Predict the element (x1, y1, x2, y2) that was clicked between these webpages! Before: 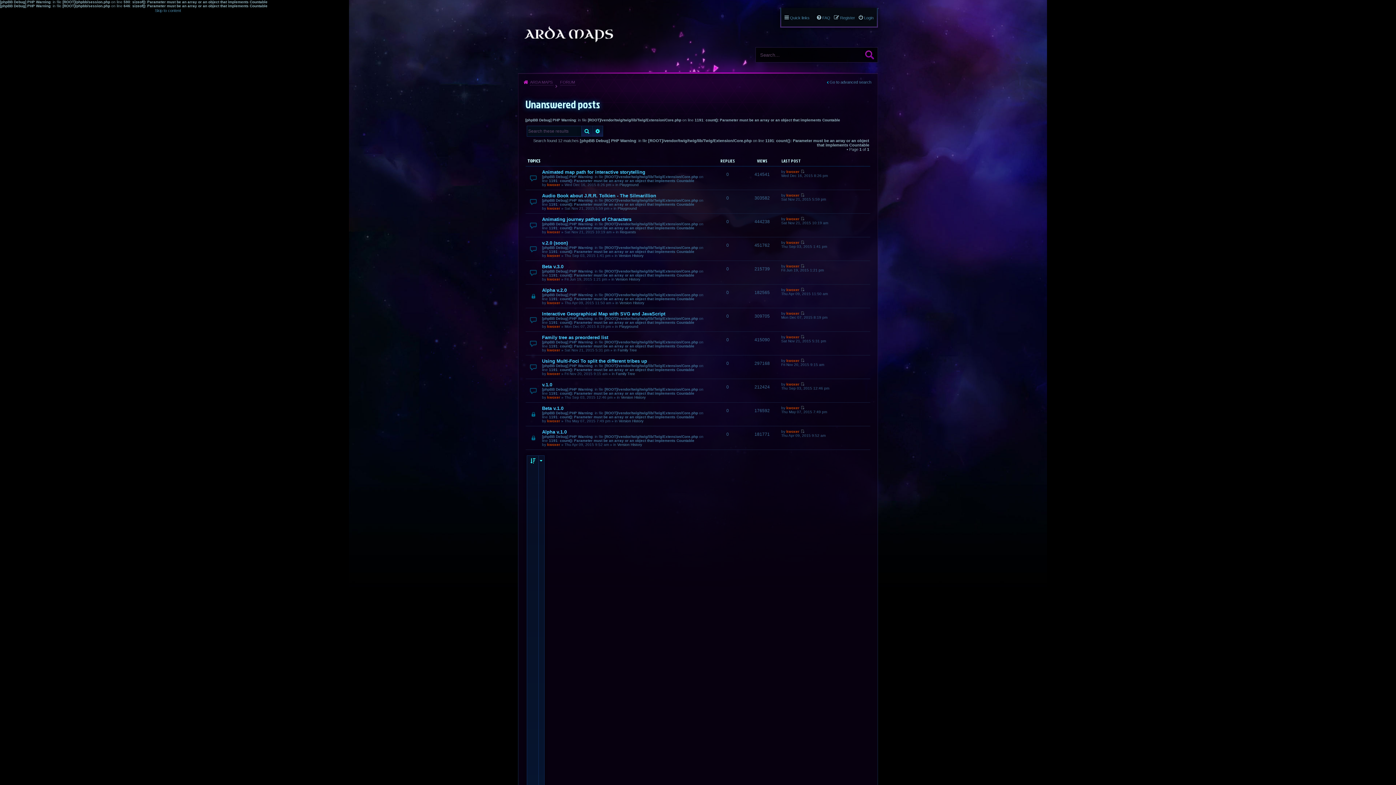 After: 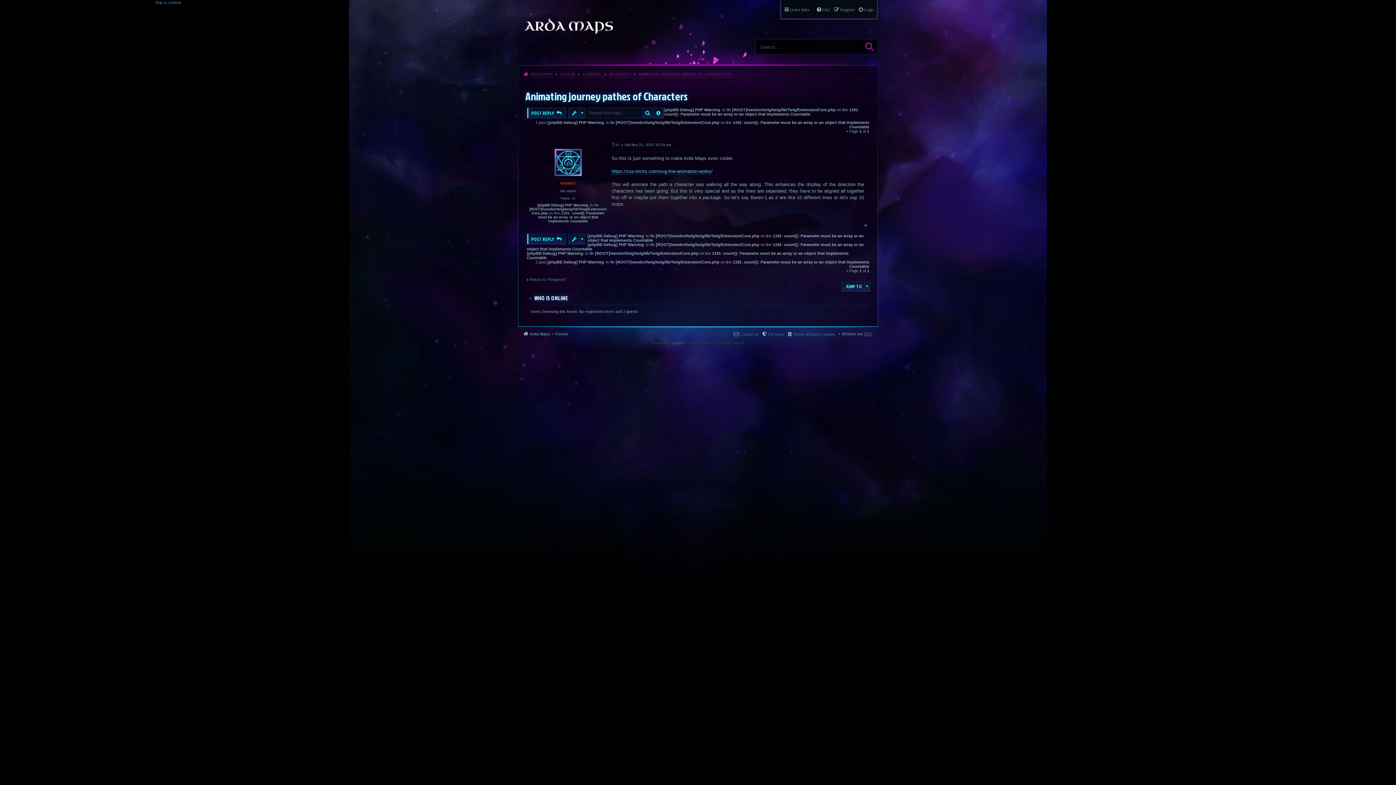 Action: bbox: (542, 216, 631, 222) label: Animating journey pathes of Characters